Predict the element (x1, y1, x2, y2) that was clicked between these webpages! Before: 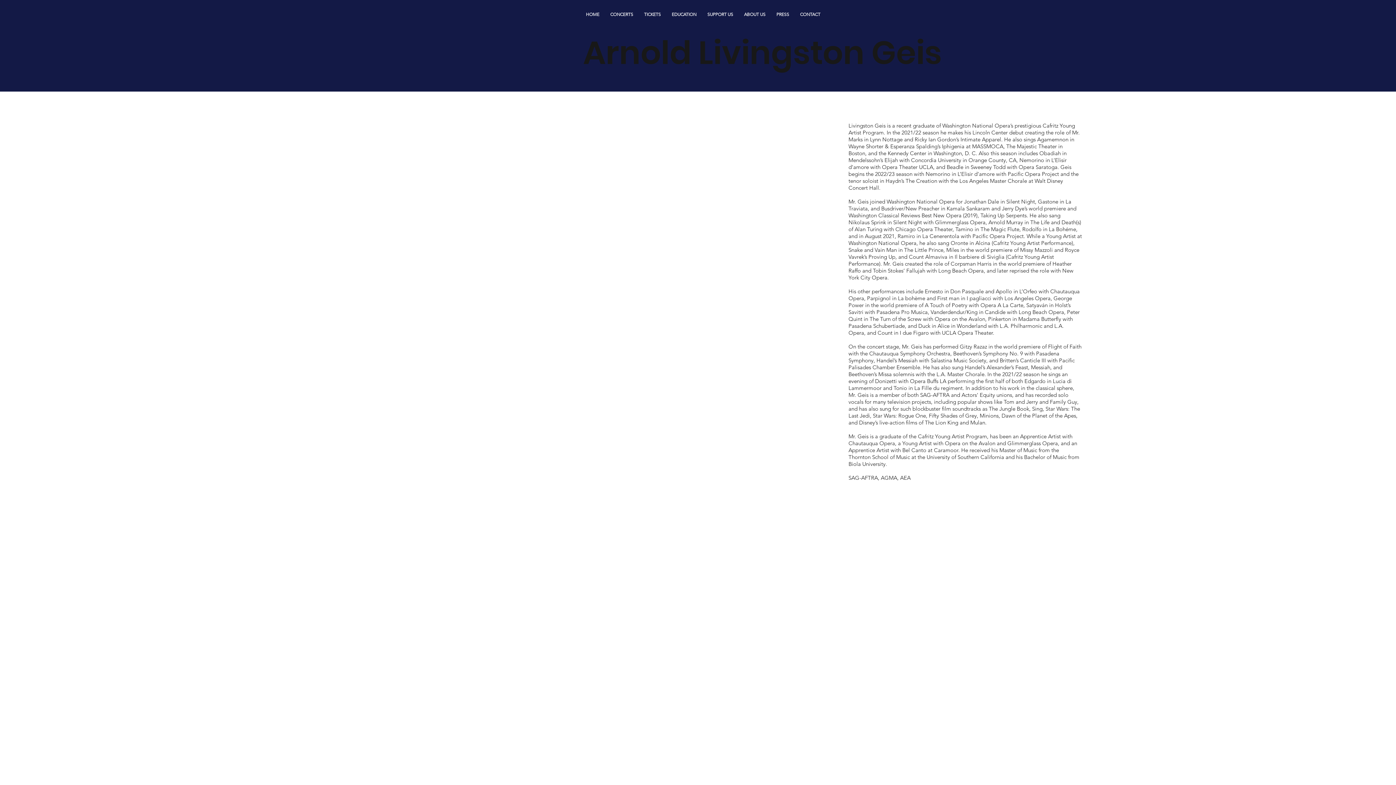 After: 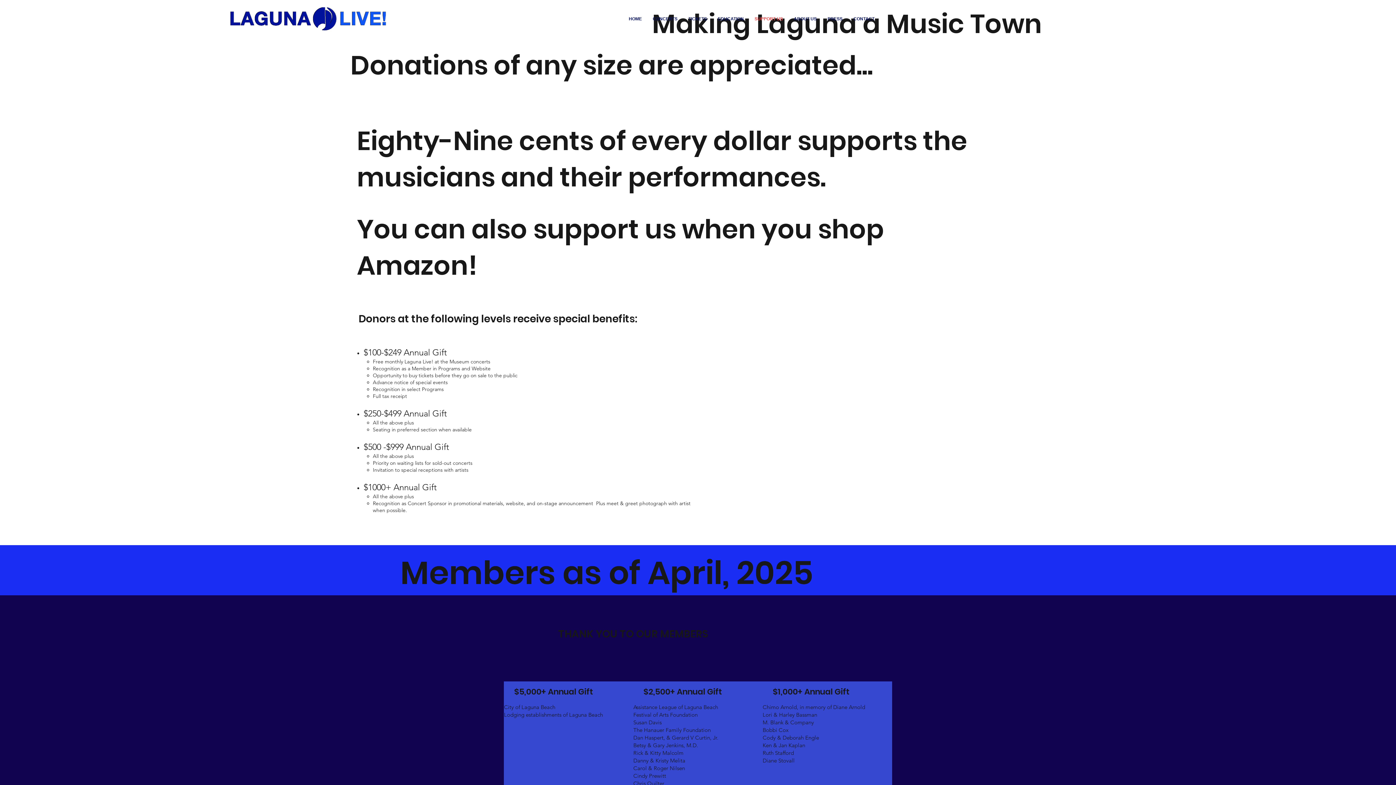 Action: label: SUPPORT US bbox: (702, 11, 738, 16)